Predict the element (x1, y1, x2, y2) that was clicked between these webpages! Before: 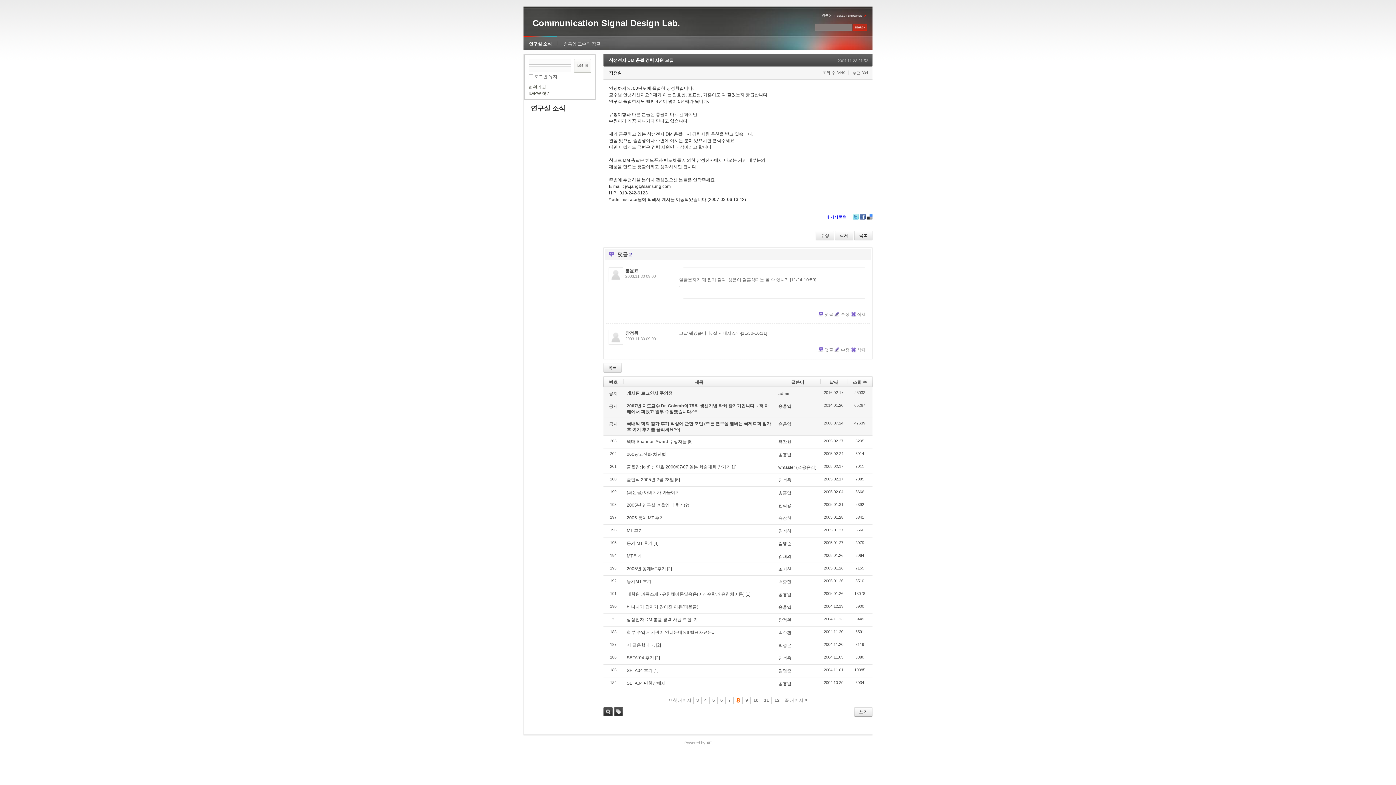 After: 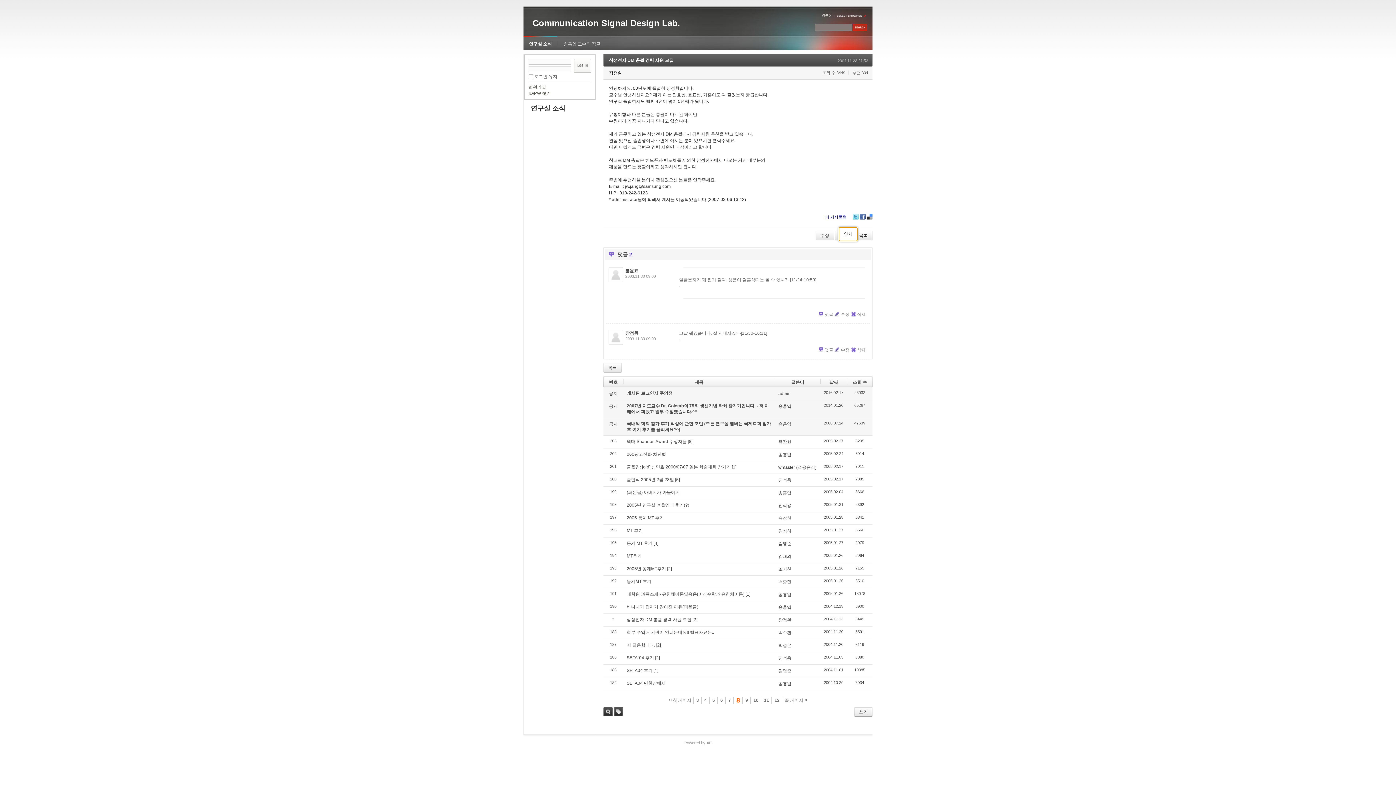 Action: label: 이 게시물을 bbox: (825, 214, 846, 220)